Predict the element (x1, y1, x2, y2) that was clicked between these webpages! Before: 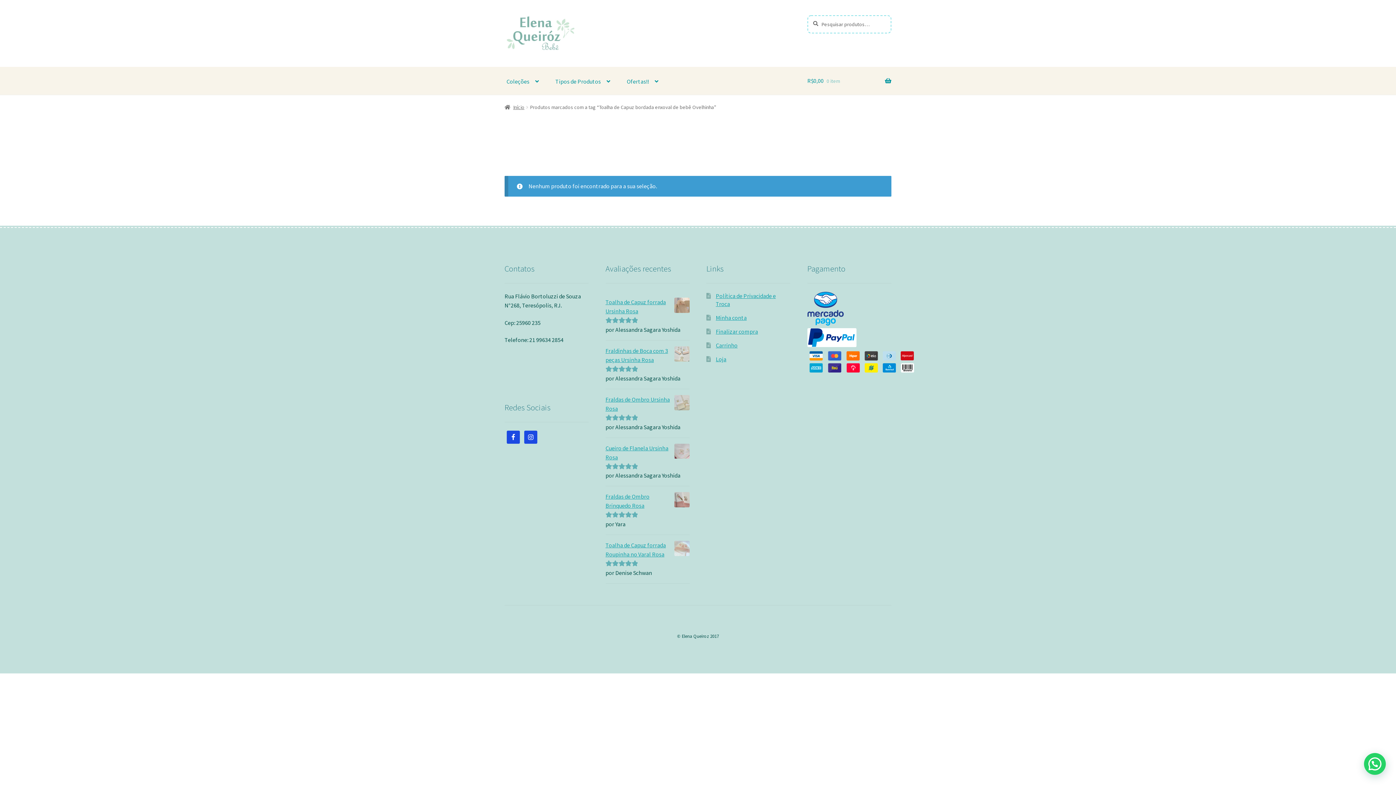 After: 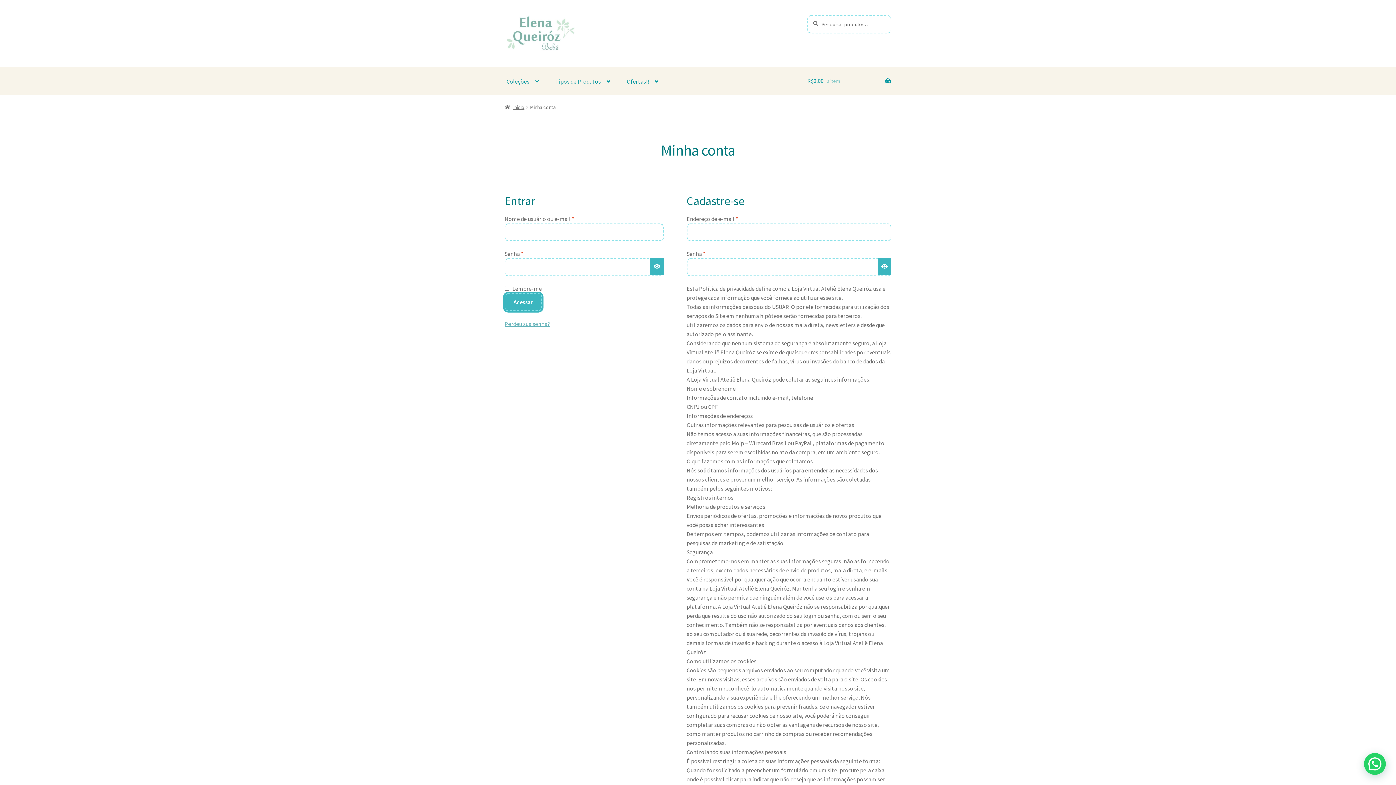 Action: bbox: (715, 314, 746, 321) label: Minha conta